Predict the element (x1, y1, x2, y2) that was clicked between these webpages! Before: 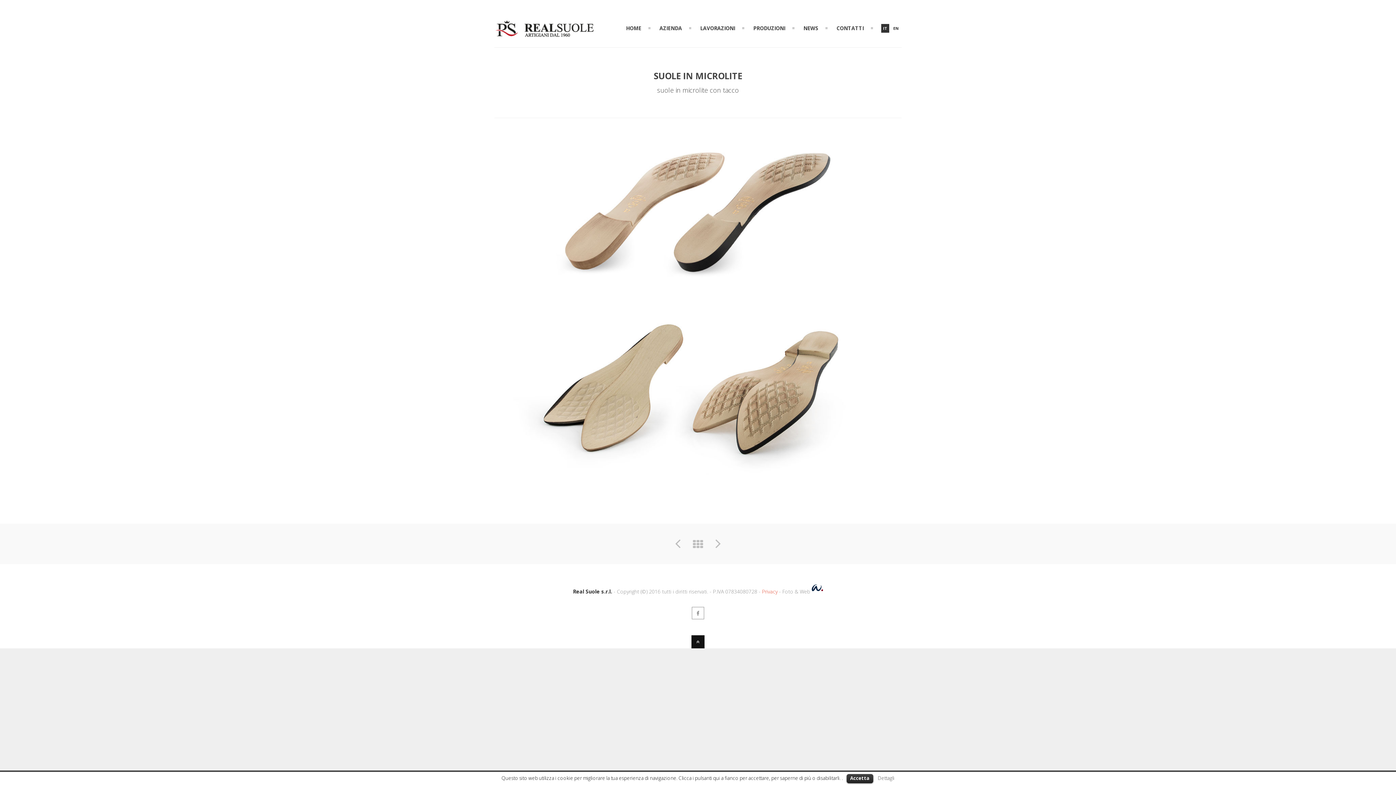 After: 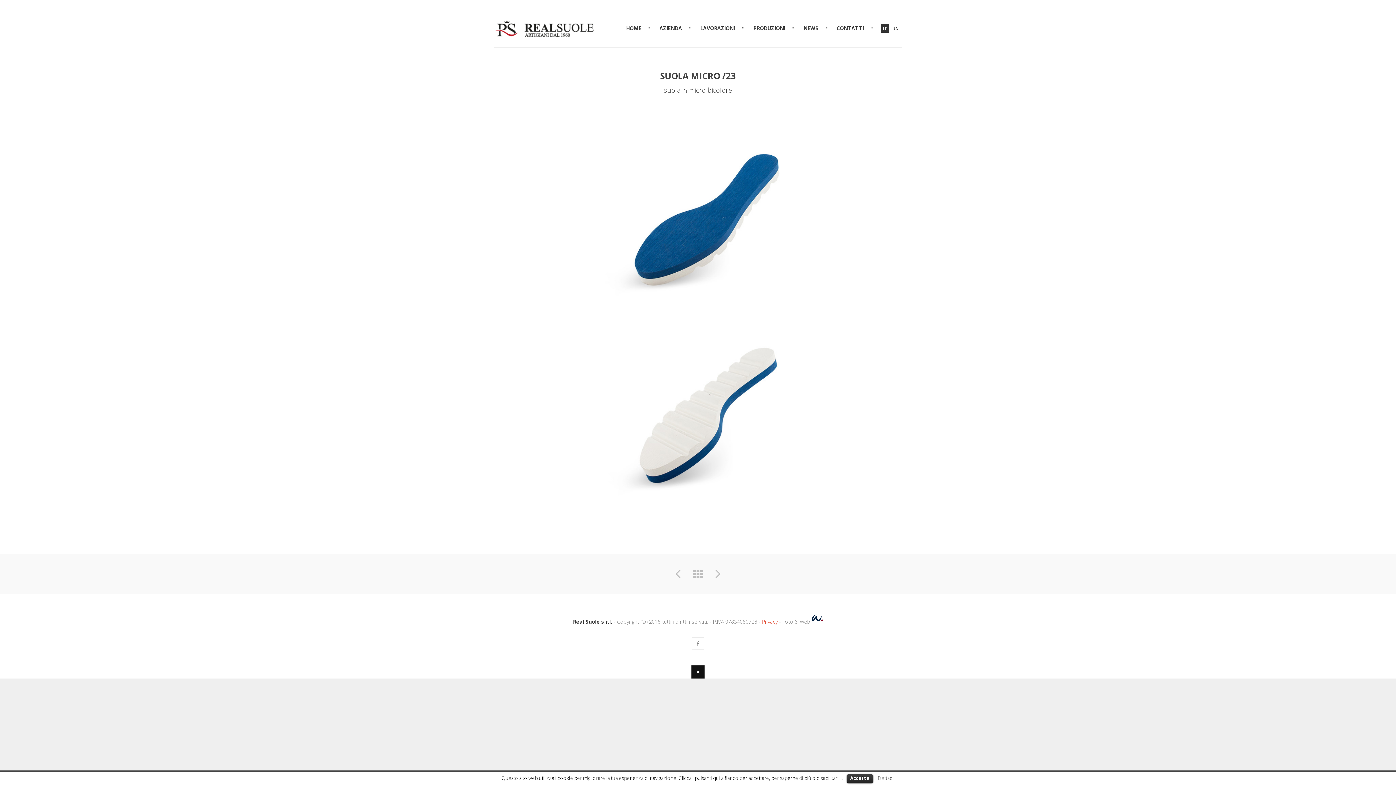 Action: bbox: (710, 535, 726, 550)